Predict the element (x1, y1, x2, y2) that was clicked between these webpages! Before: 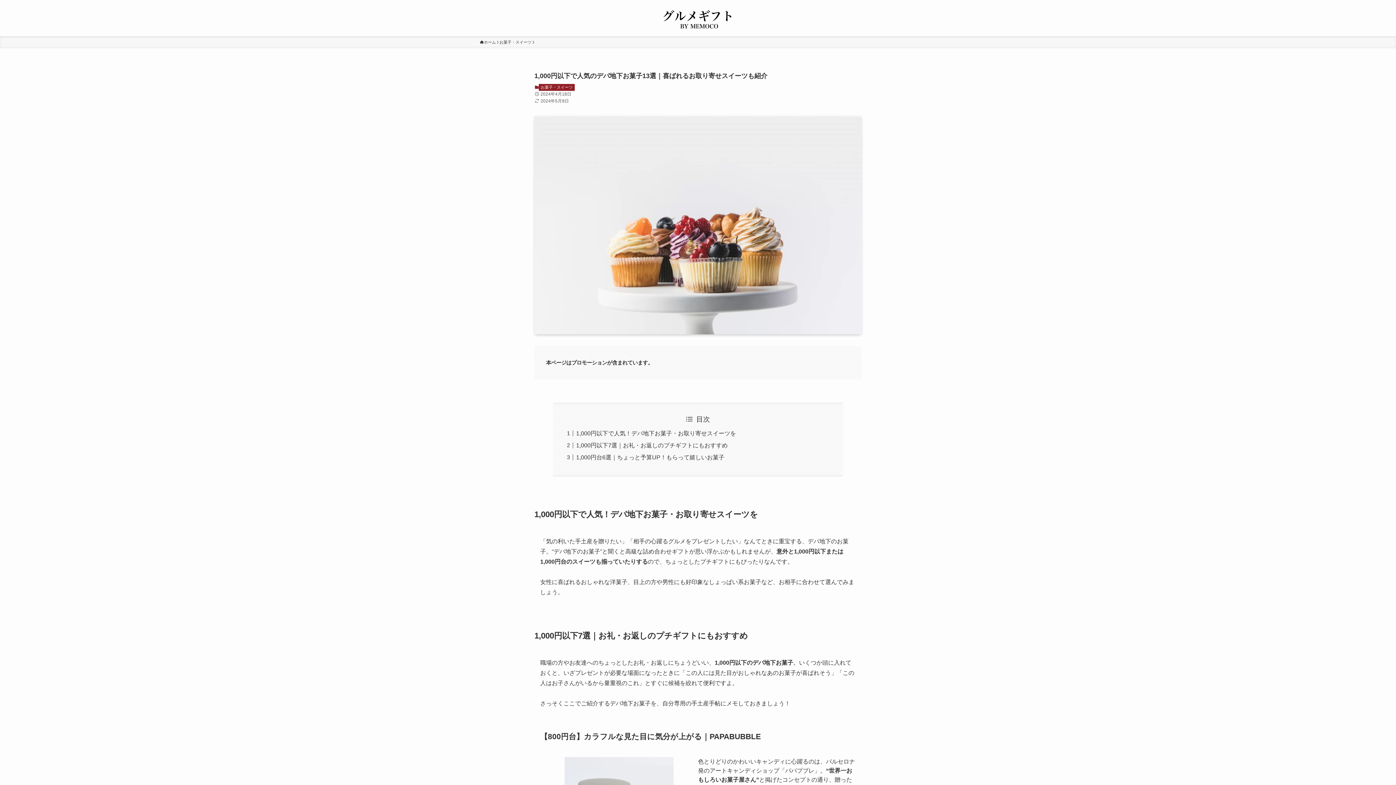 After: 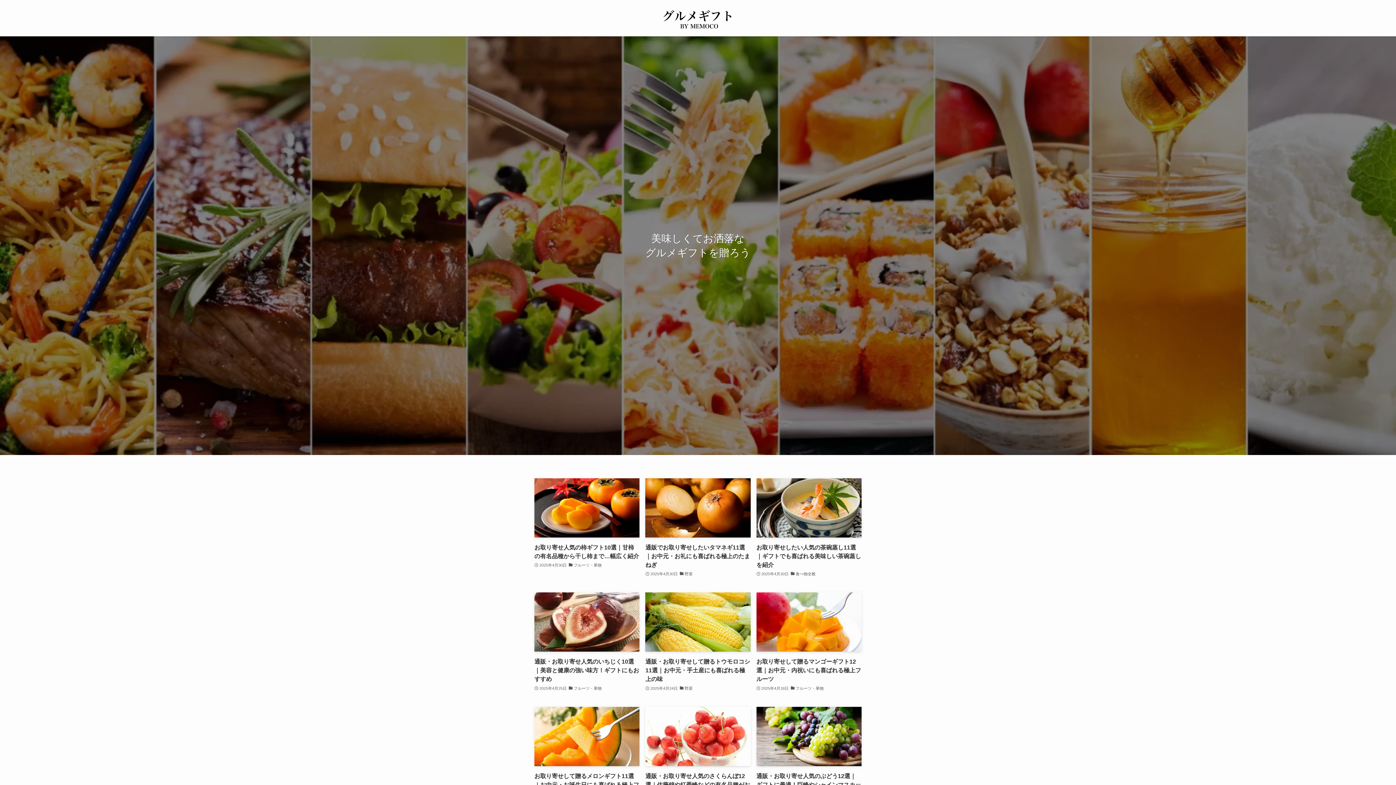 Action: bbox: (480, 39, 496, 45) label: ホーム